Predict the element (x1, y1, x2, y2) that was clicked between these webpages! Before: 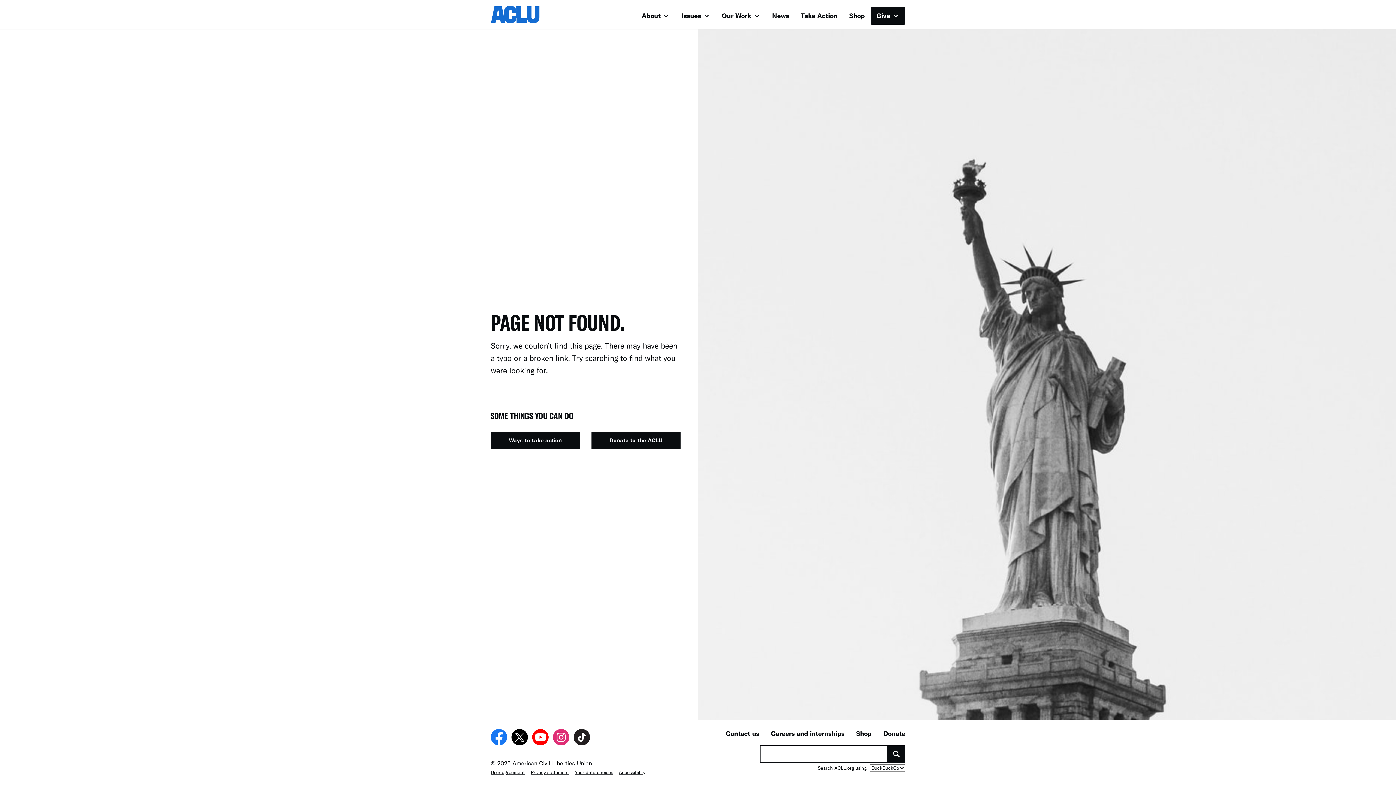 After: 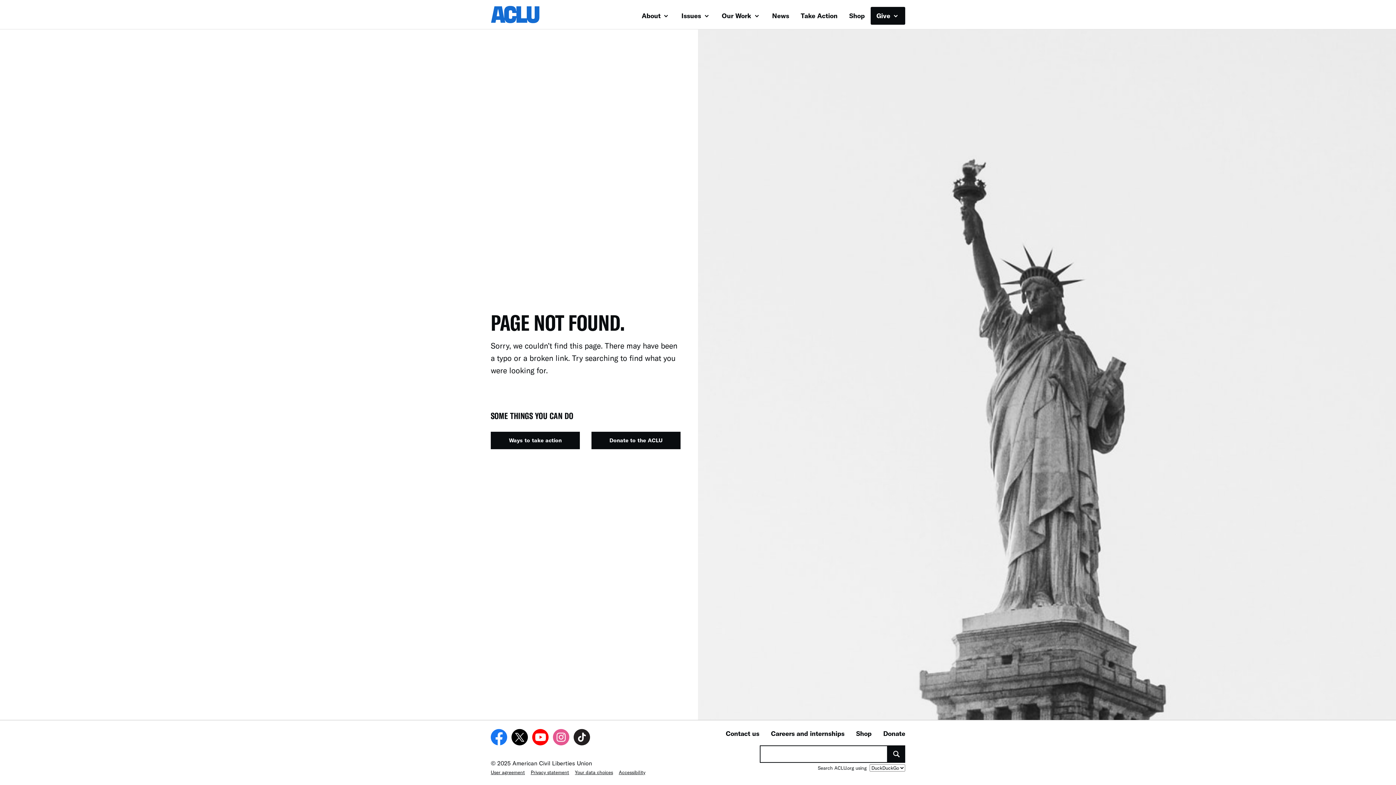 Action: bbox: (553, 729, 569, 745) label: Follow the ACLU on Instagram